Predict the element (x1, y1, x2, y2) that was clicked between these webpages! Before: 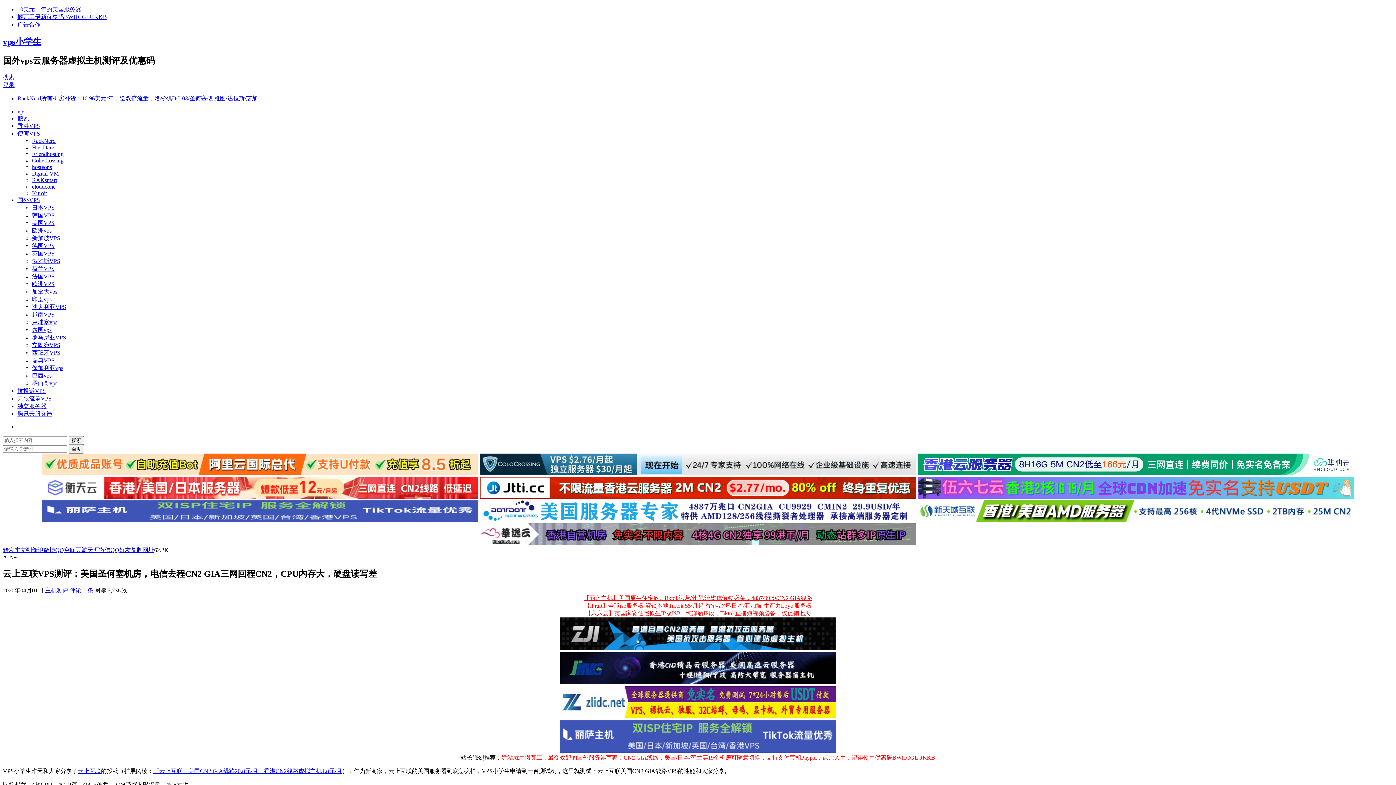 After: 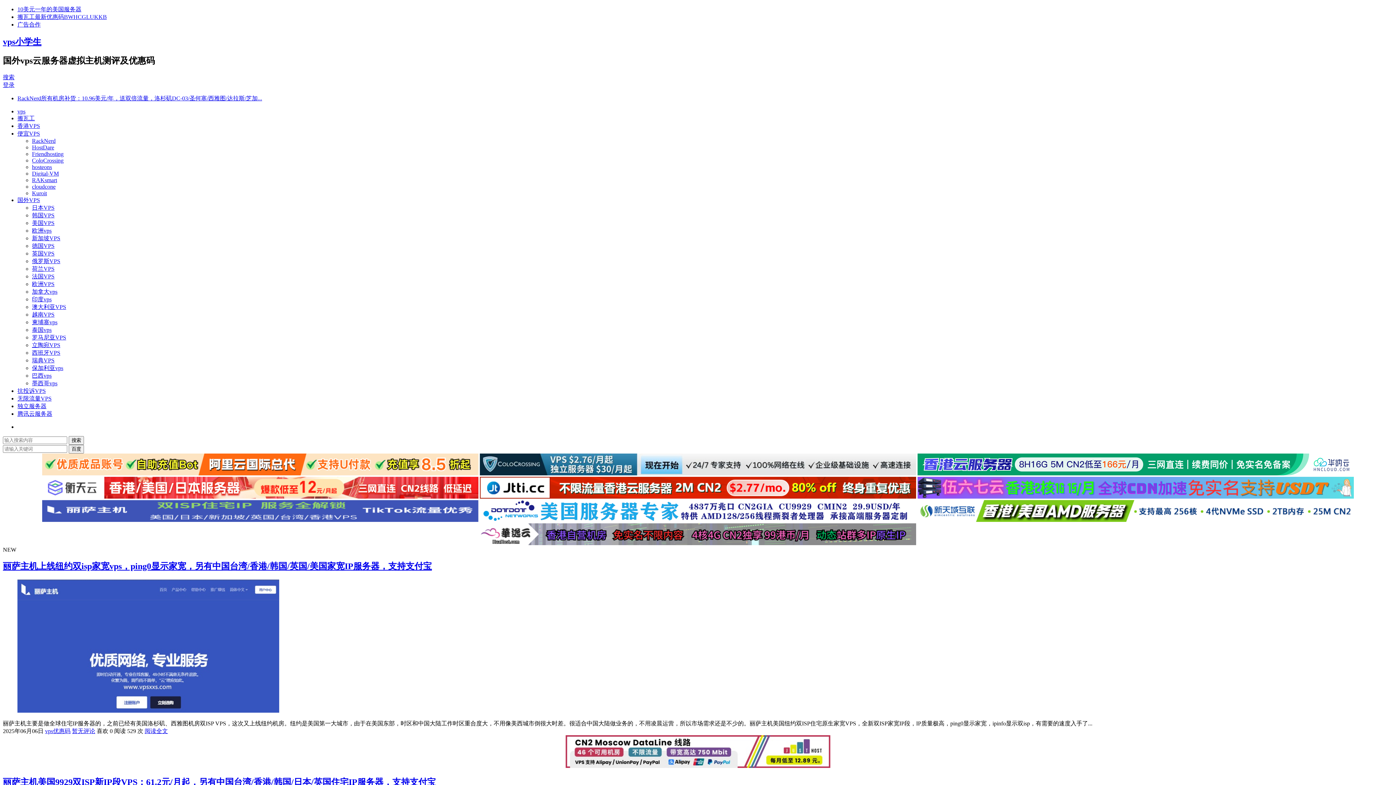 Action: label: 英国VPS bbox: (32, 250, 54, 256)